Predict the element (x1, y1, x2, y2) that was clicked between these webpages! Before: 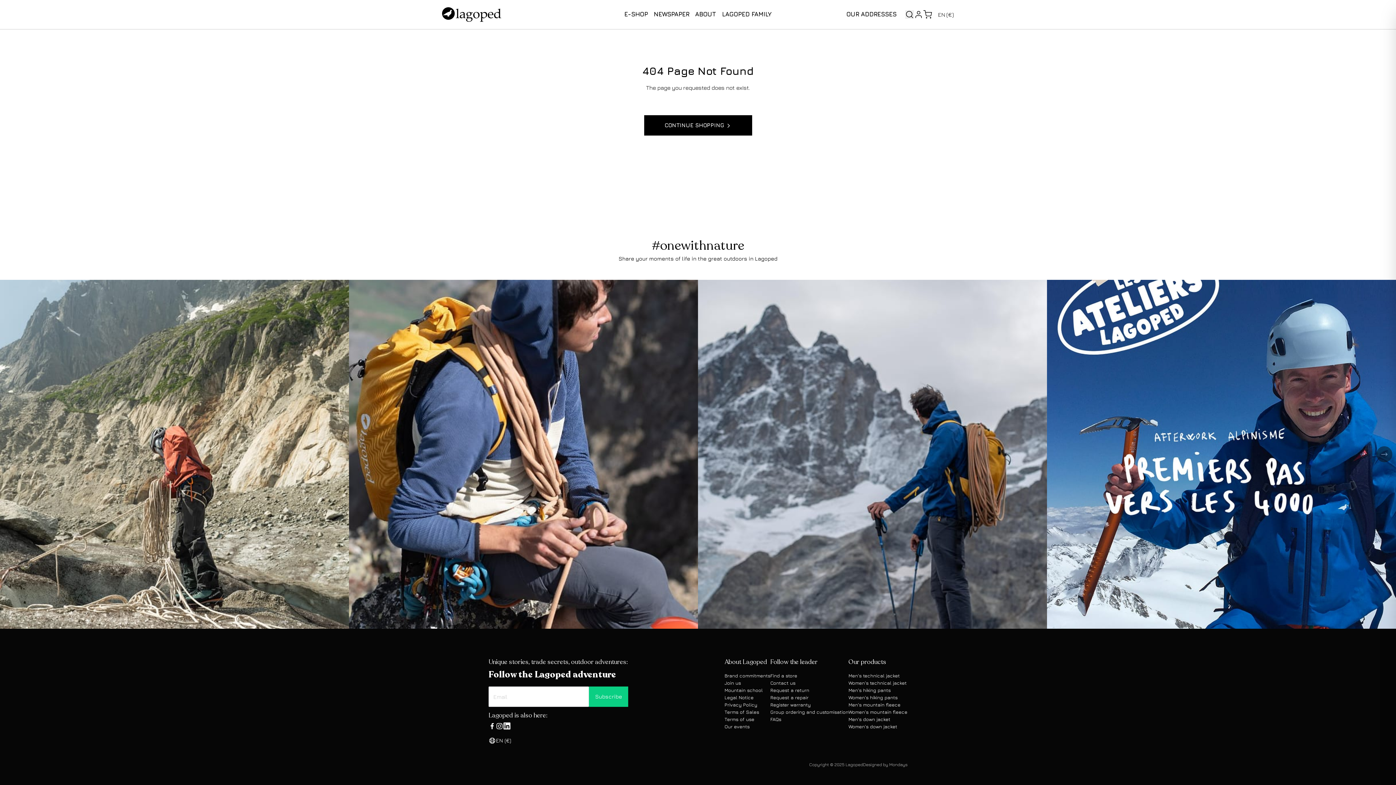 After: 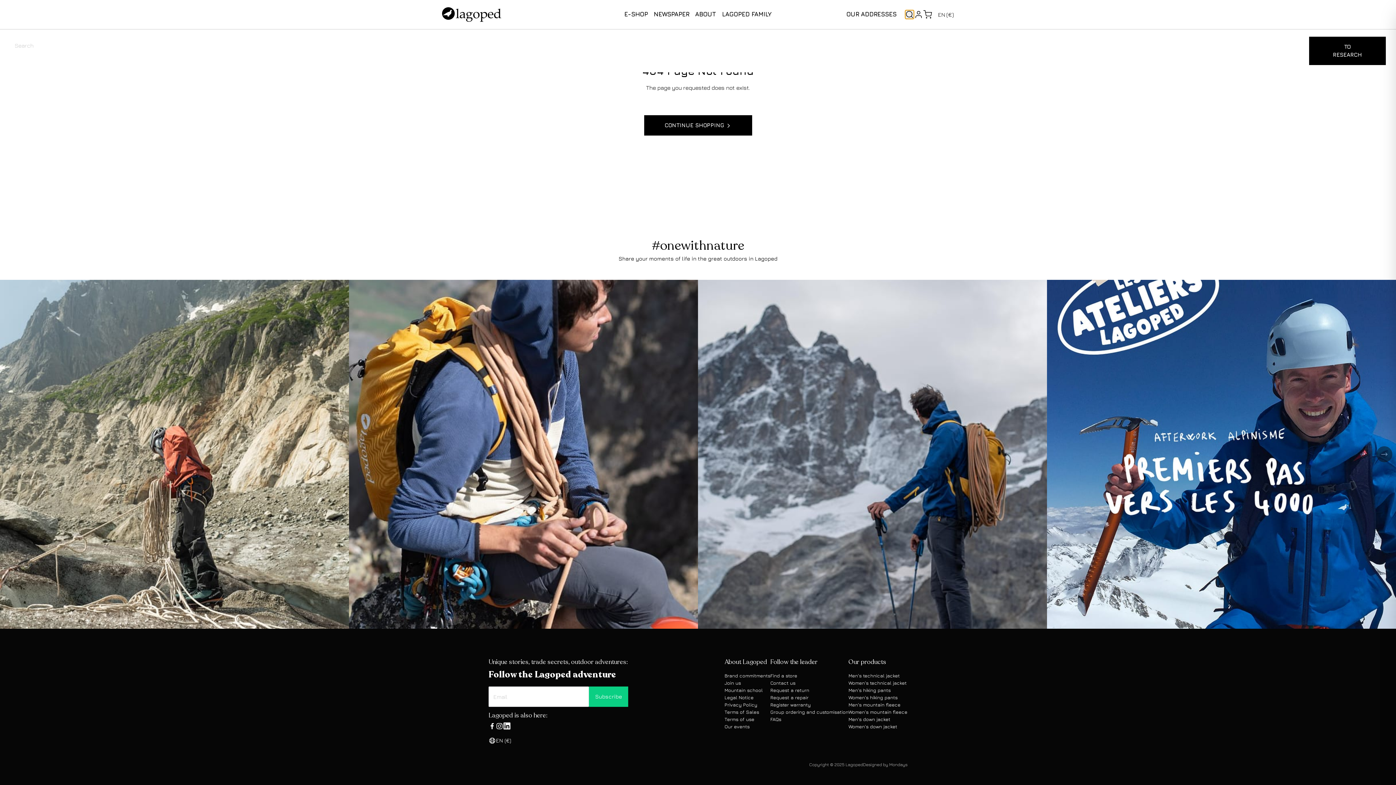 Action: bbox: (905, 10, 914, 18)